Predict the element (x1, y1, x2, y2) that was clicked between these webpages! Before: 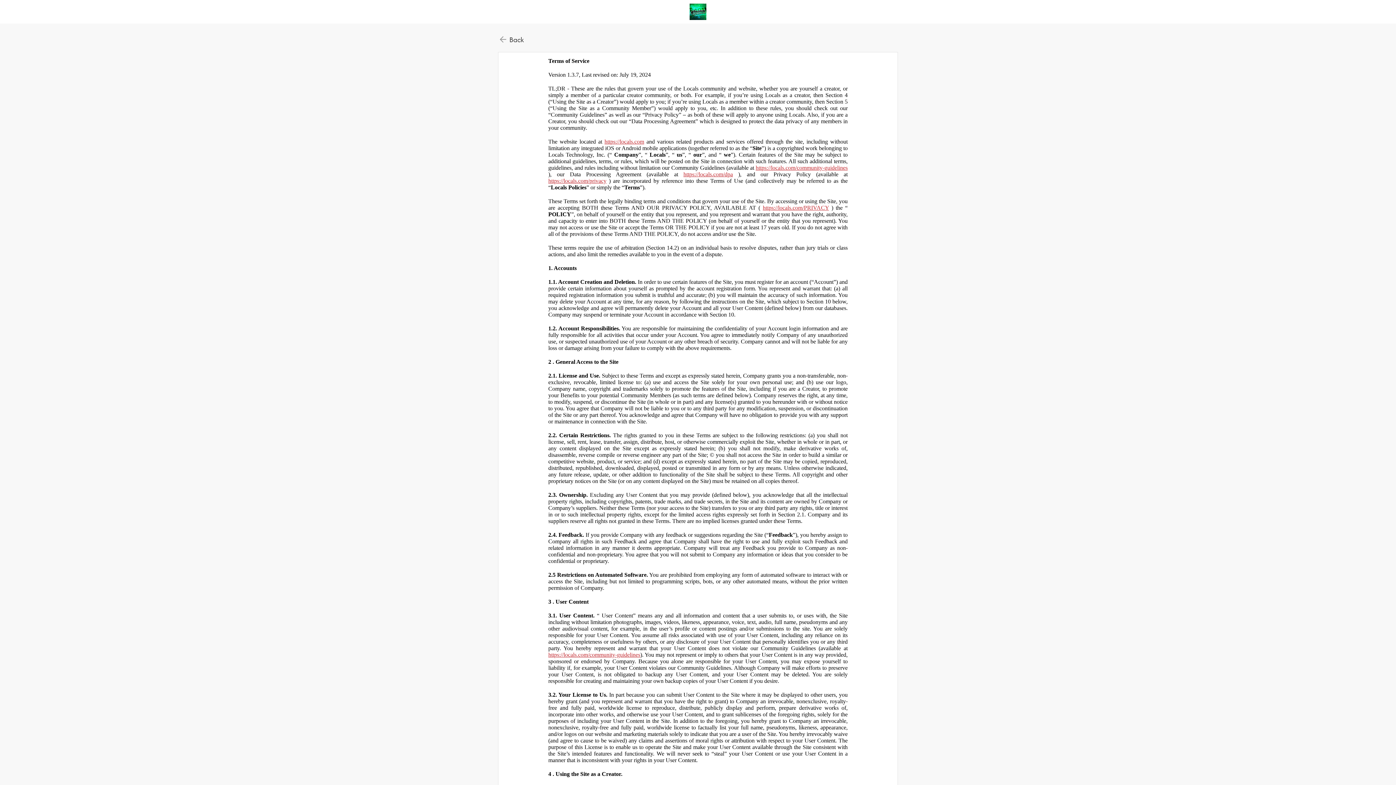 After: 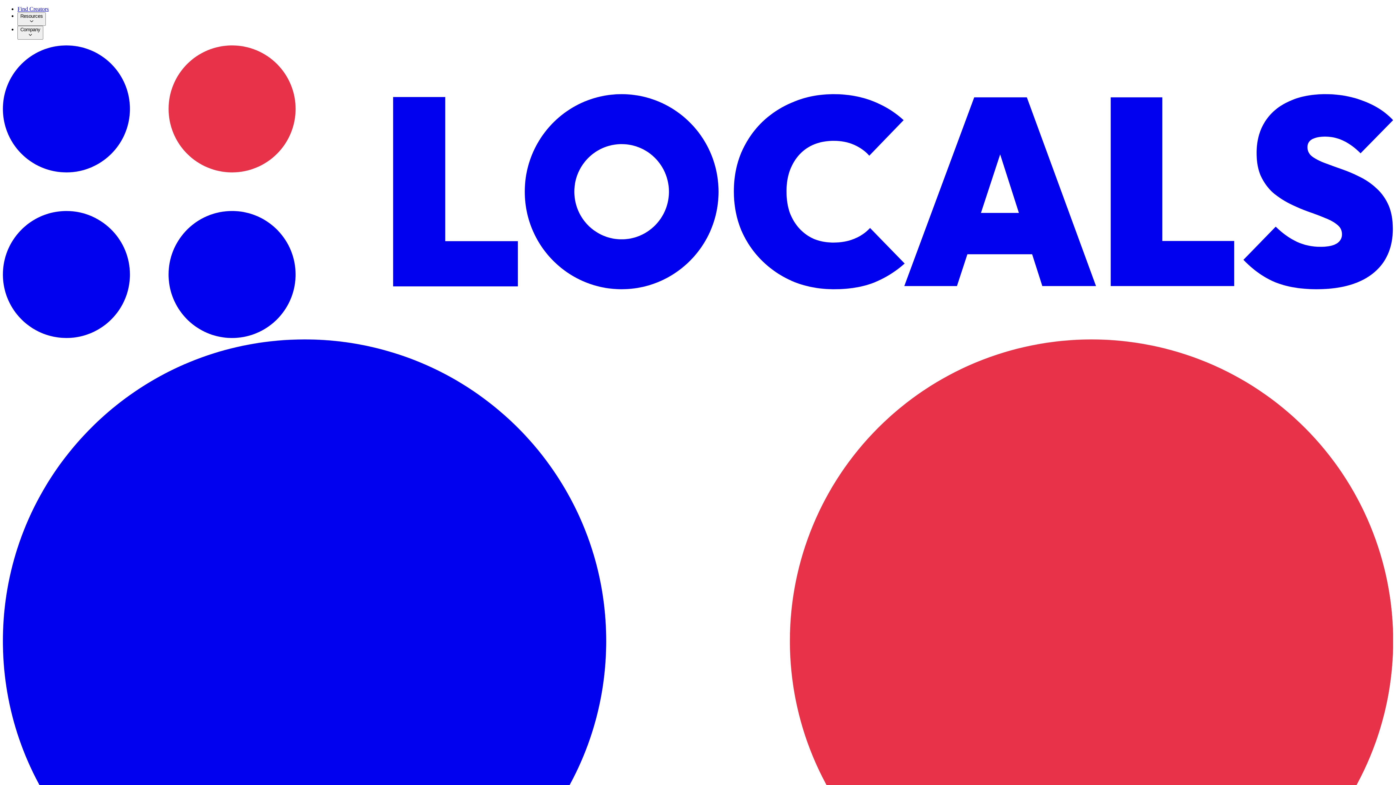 Action: bbox: (604, 138, 644, 144) label: https://locals.com